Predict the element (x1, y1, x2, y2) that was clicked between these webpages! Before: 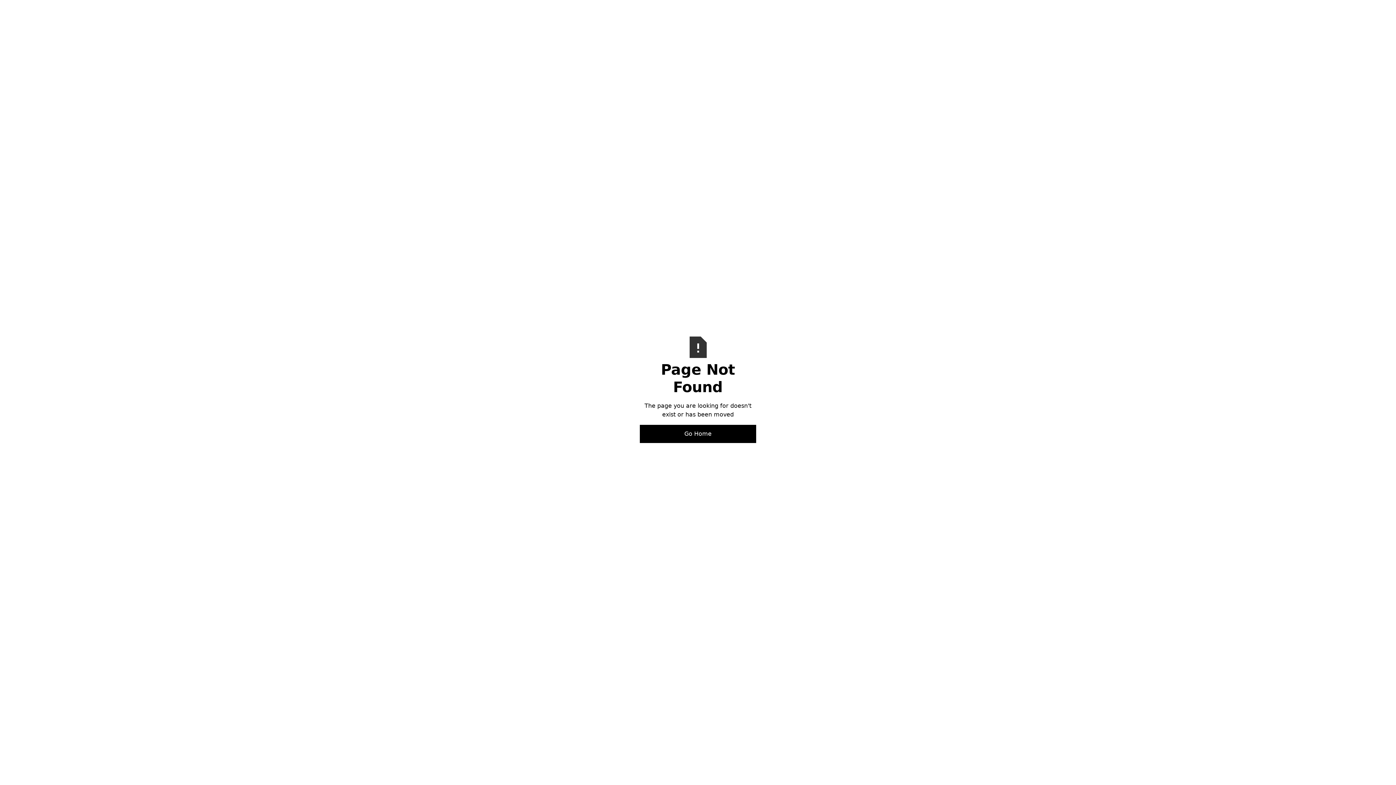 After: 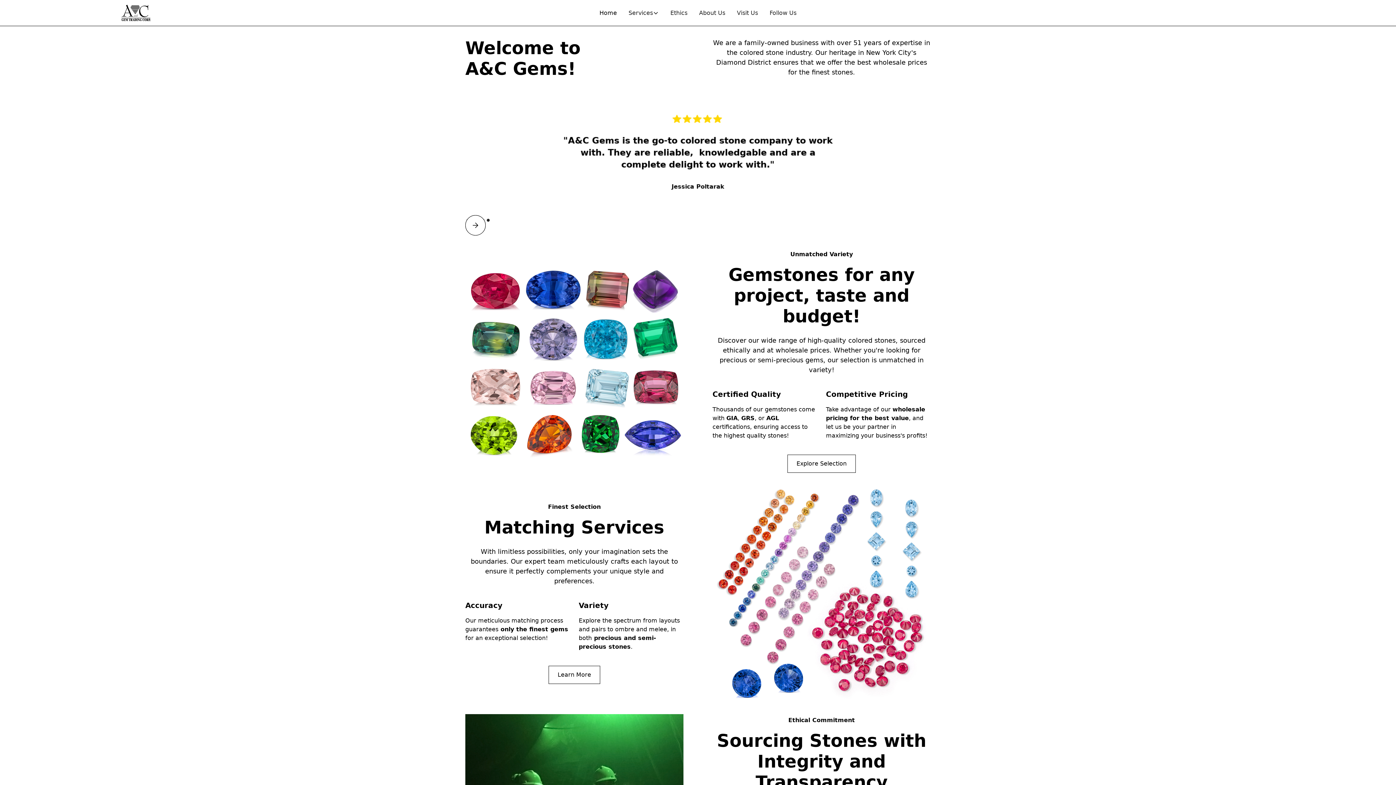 Action: bbox: (640, 425, 756, 443) label: Go Home